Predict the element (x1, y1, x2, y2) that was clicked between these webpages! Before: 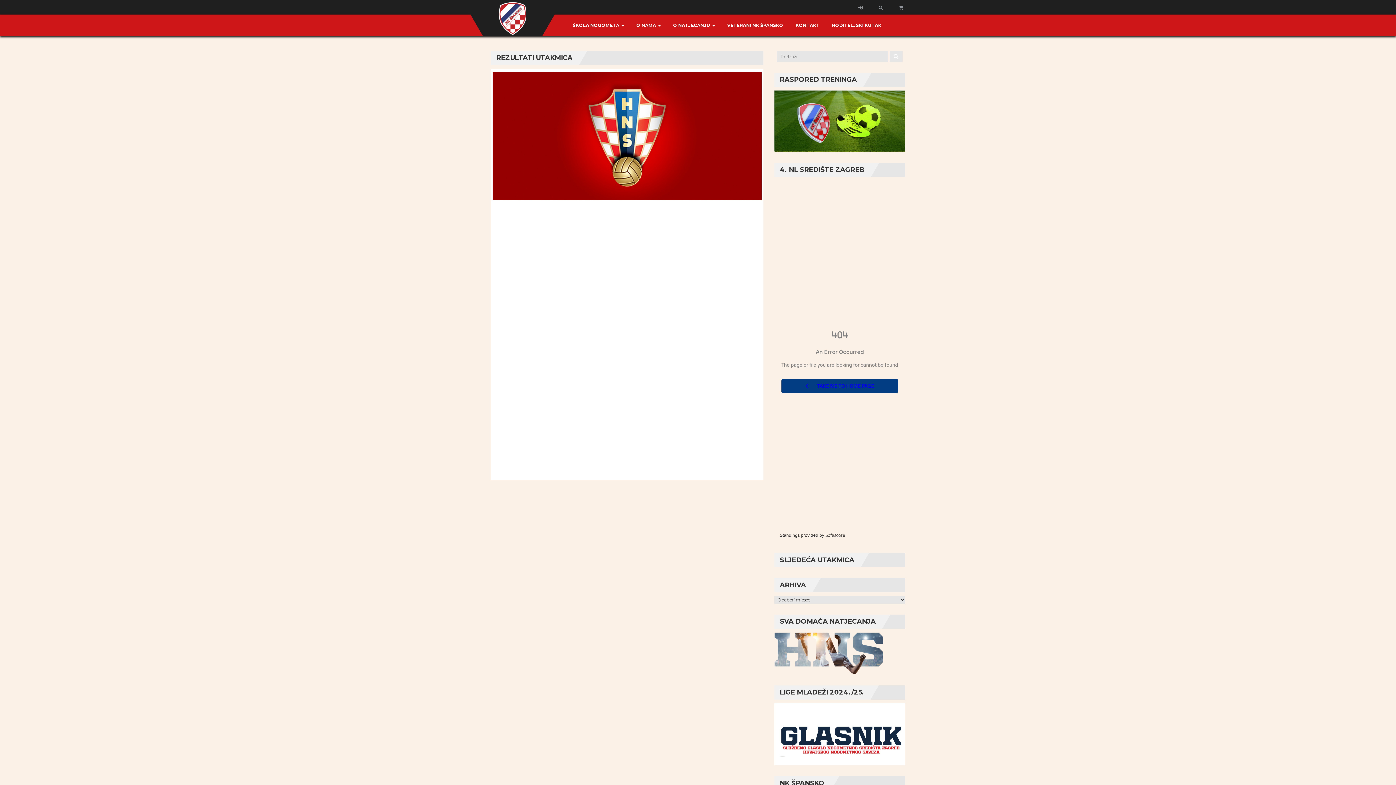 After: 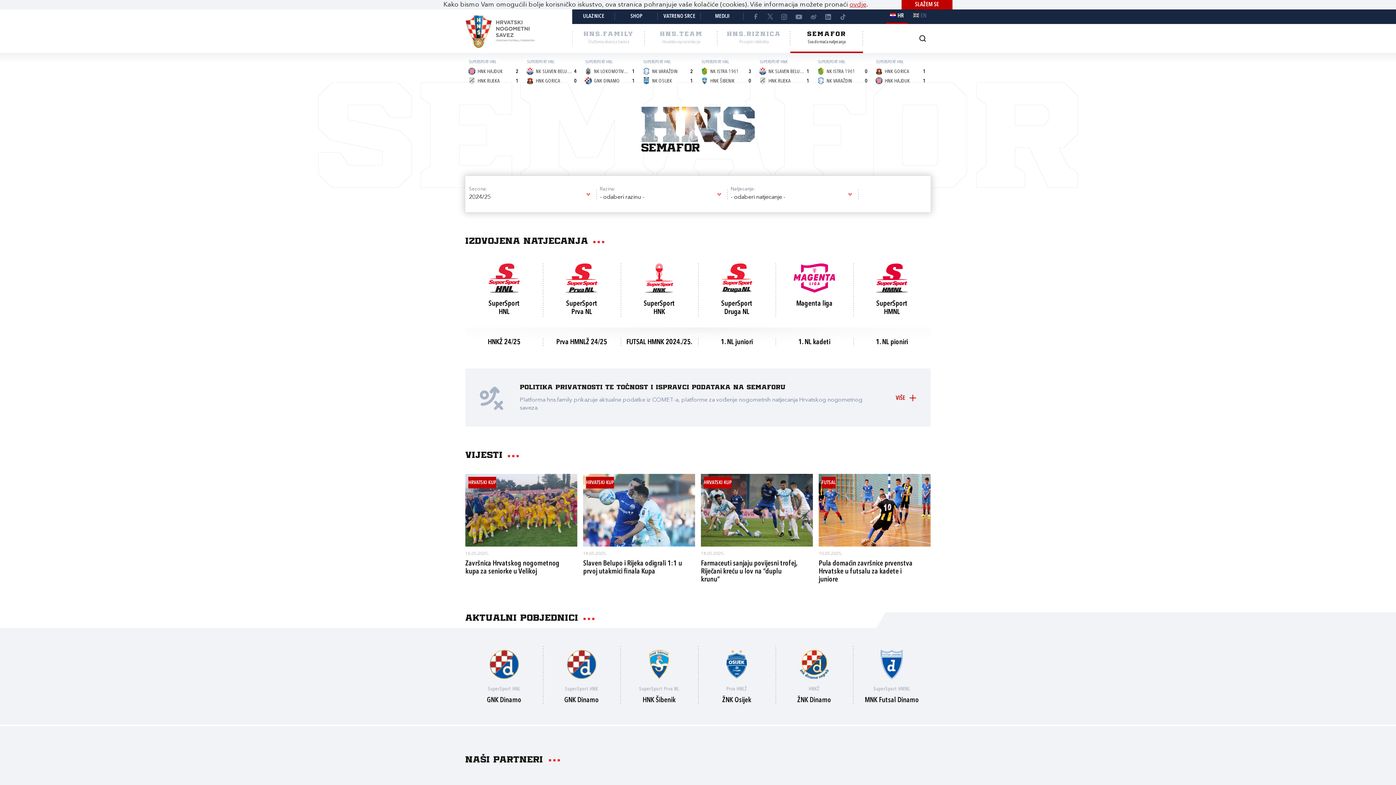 Action: bbox: (774, 649, 883, 656)